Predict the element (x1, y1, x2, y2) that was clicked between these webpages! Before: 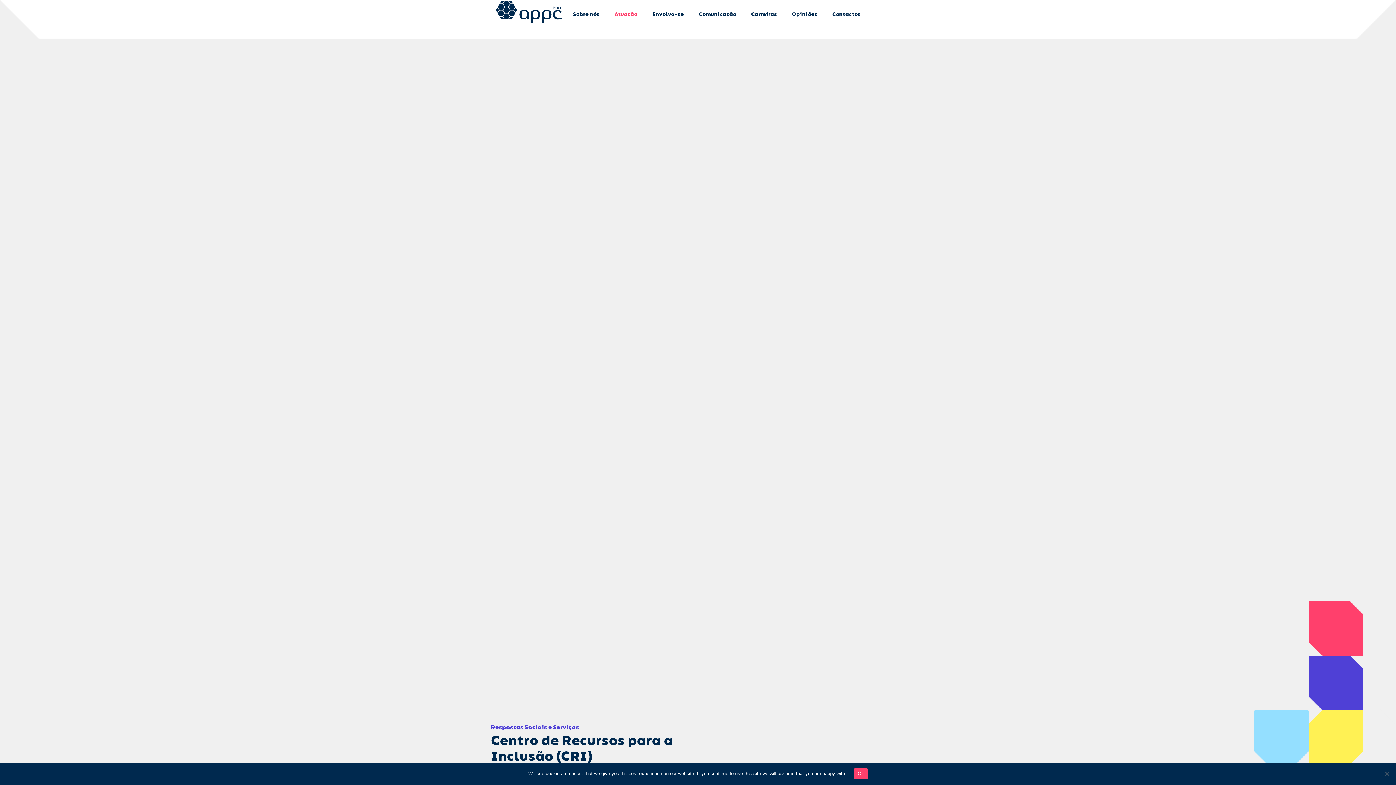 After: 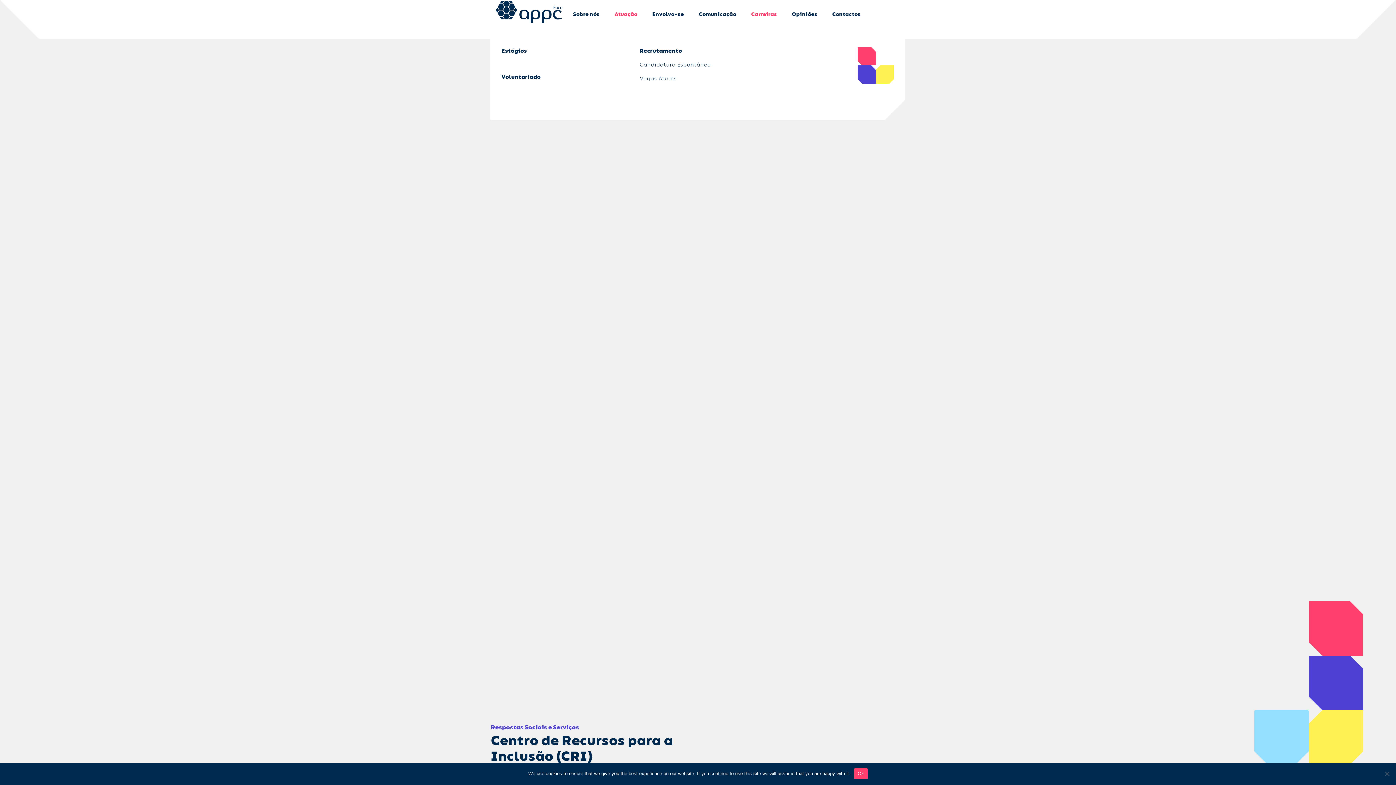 Action: bbox: (745, 0, 786, 29) label: Carreiras